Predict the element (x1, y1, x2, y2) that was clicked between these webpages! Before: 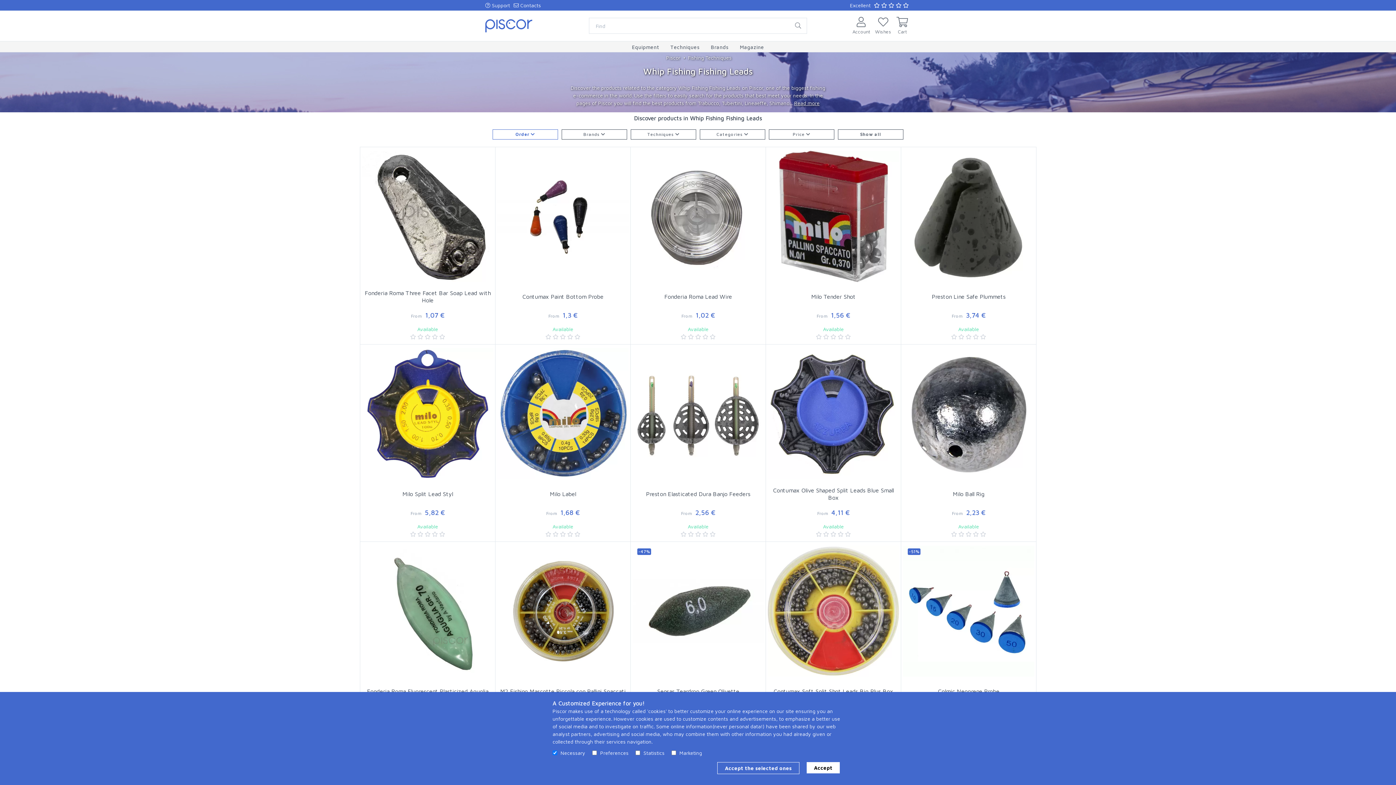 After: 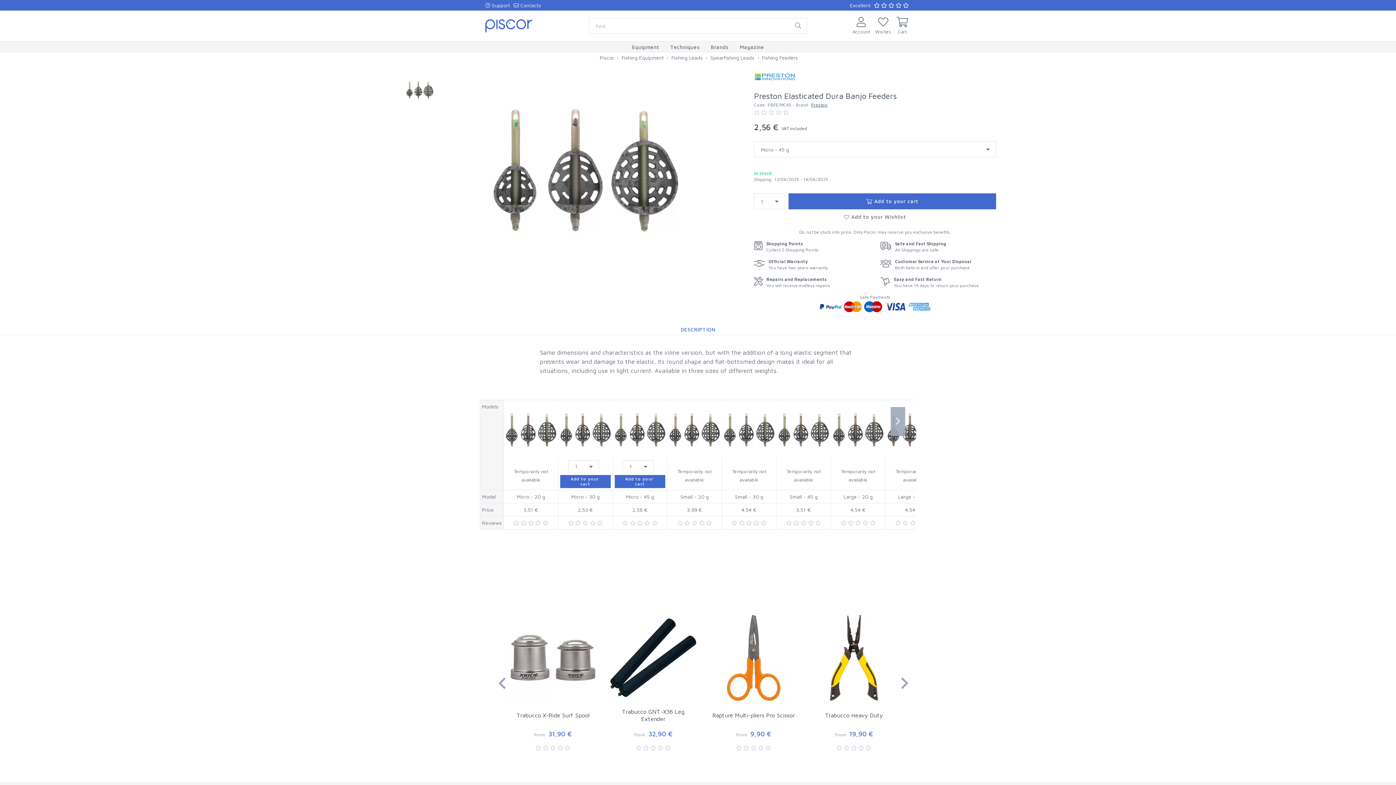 Action: bbox: (632, 530, 764, 538) label:     